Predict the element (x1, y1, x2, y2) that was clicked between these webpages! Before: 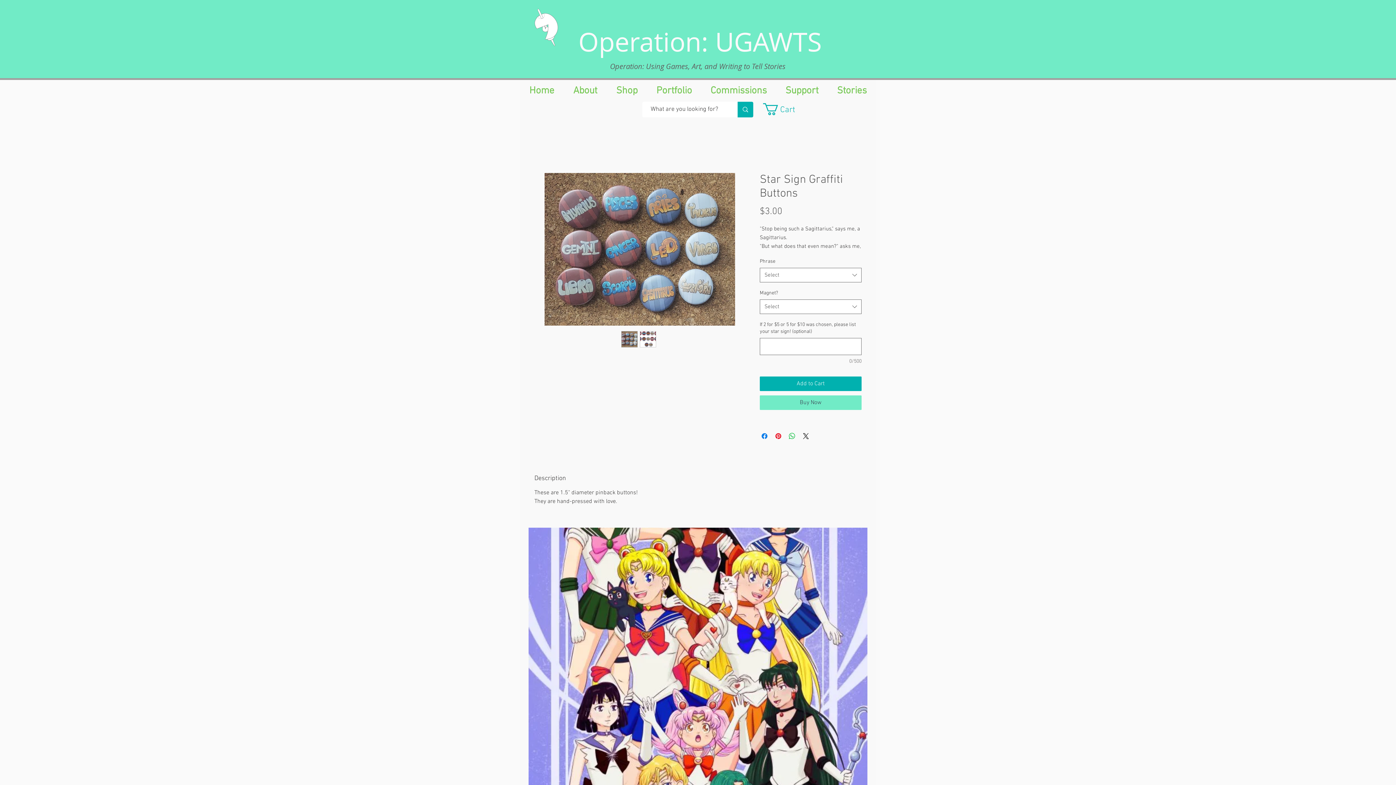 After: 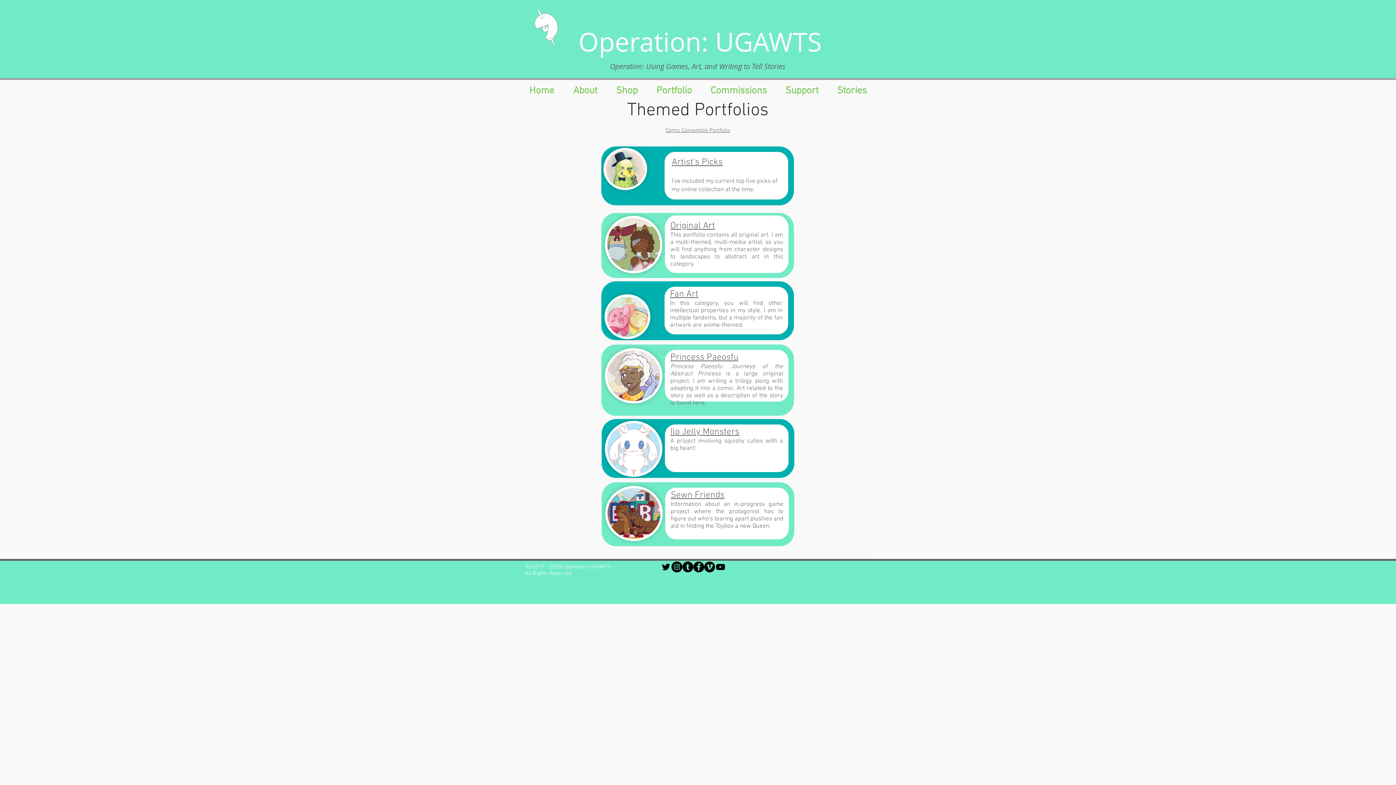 Action: label: Portfolio bbox: (647, 80, 701, 101)